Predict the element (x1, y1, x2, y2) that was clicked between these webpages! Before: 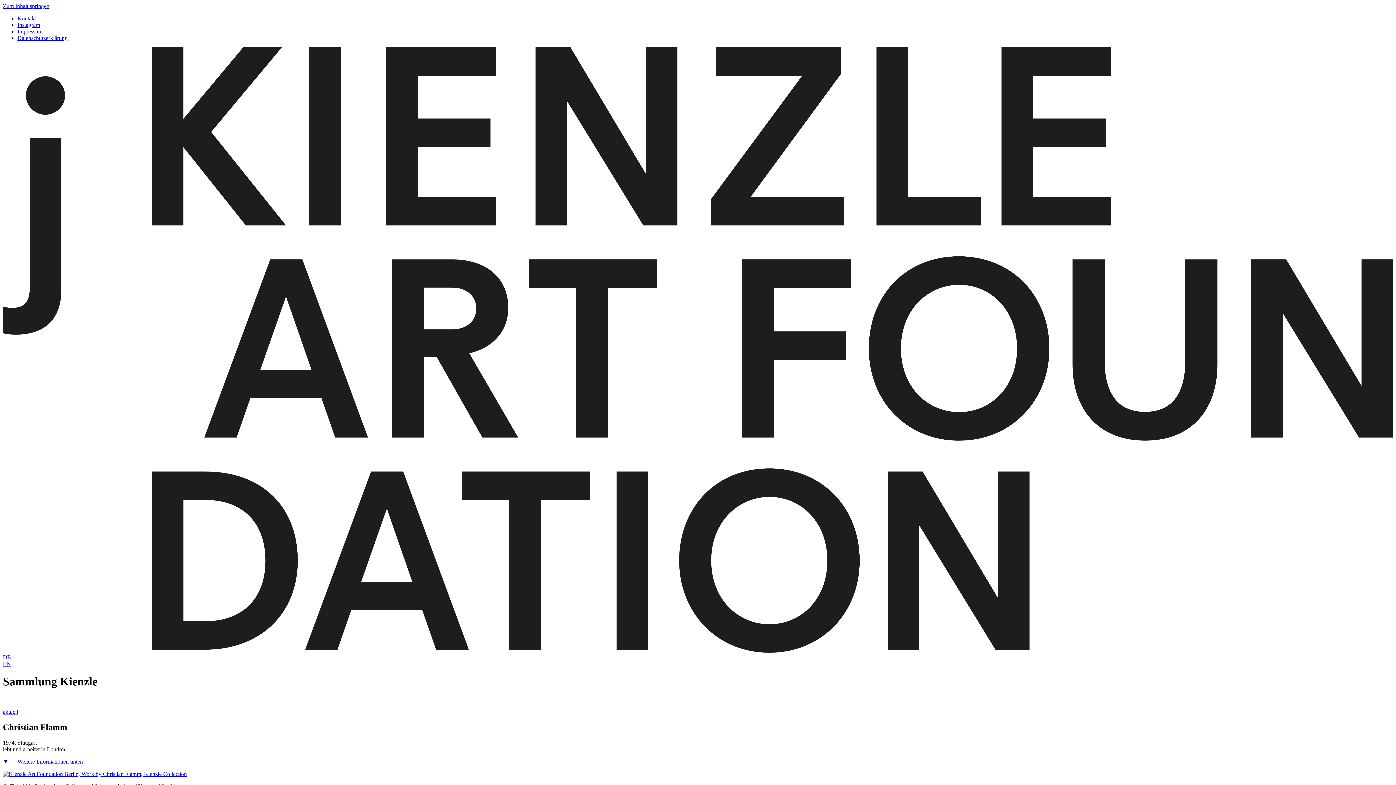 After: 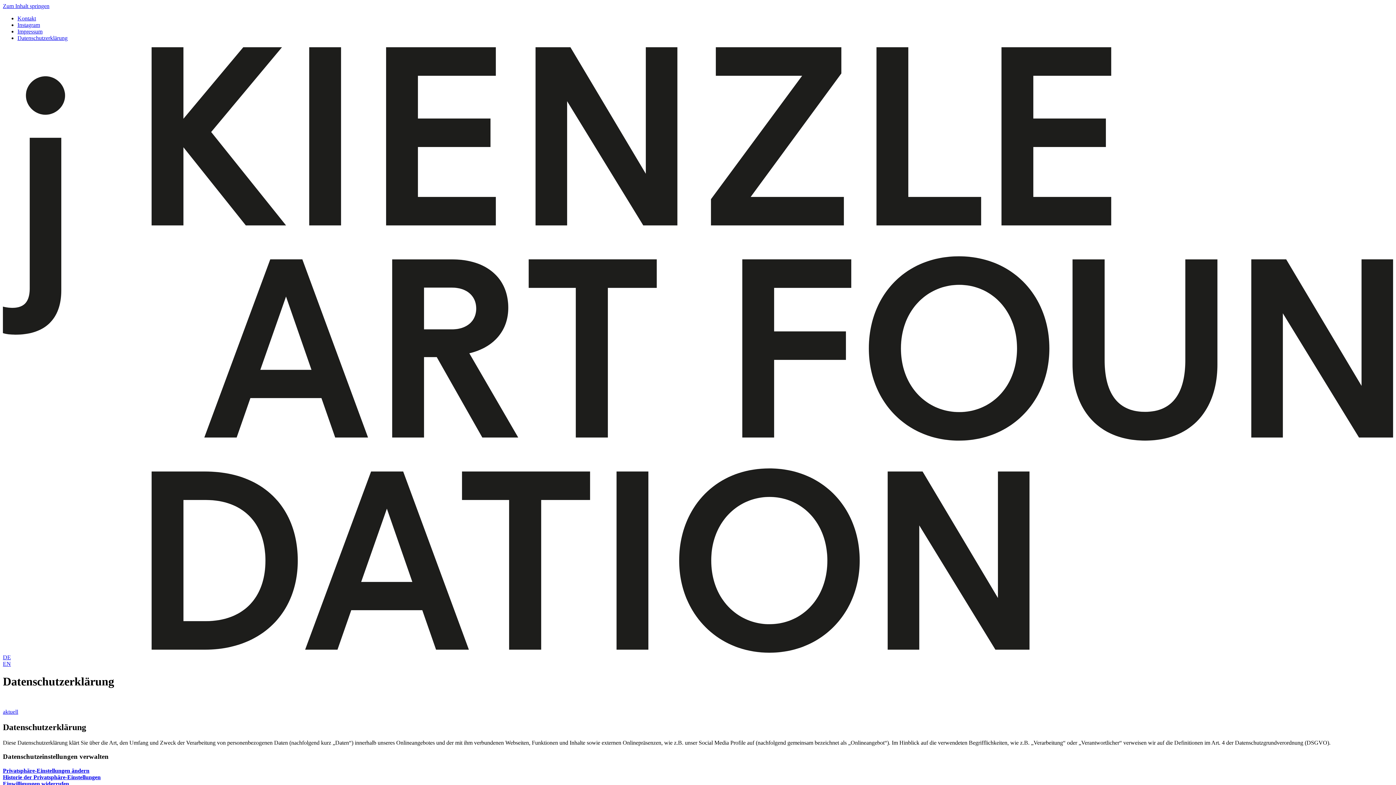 Action: bbox: (17, 34, 67, 41) label: Datenschutzerklärung